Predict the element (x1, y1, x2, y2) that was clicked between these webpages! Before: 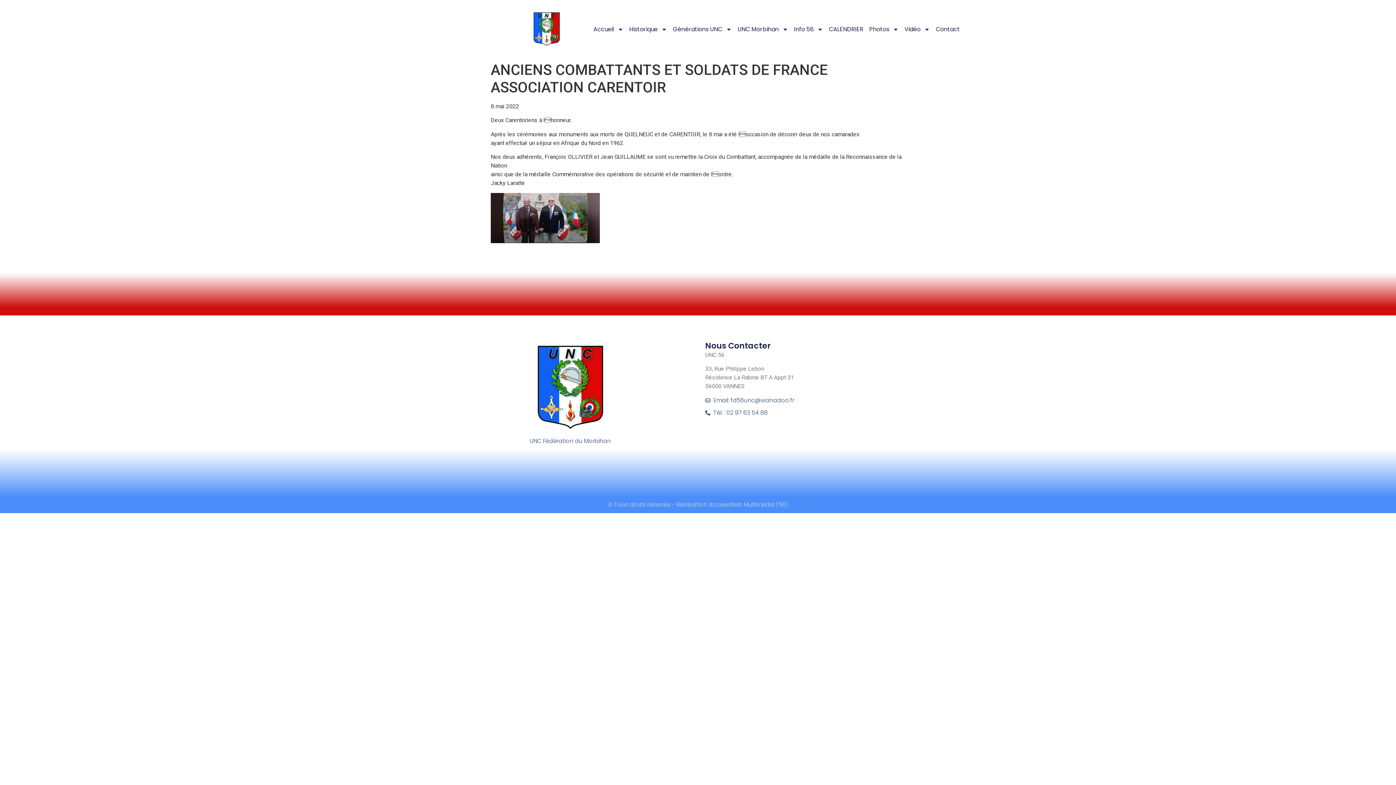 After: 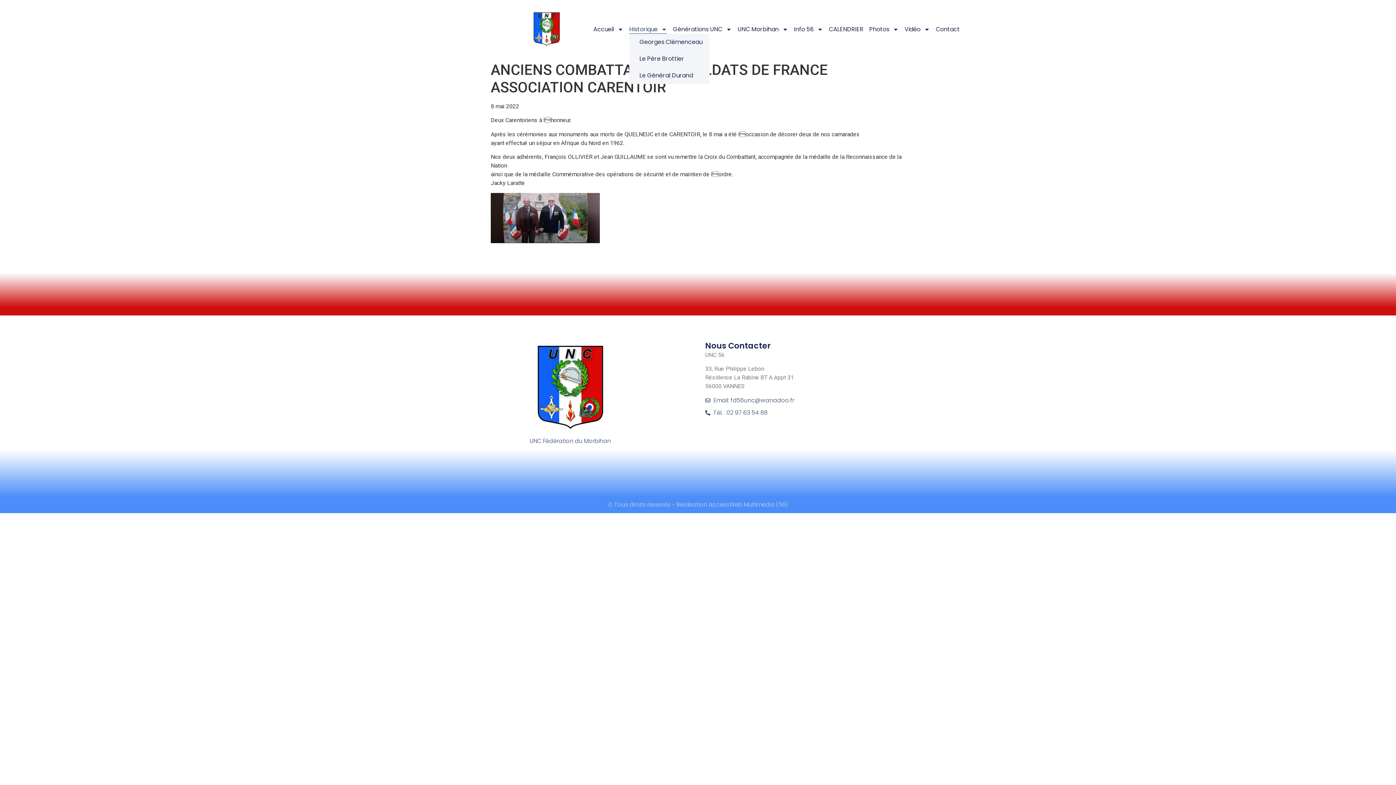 Action: label: Historique bbox: (629, 24, 667, 33)